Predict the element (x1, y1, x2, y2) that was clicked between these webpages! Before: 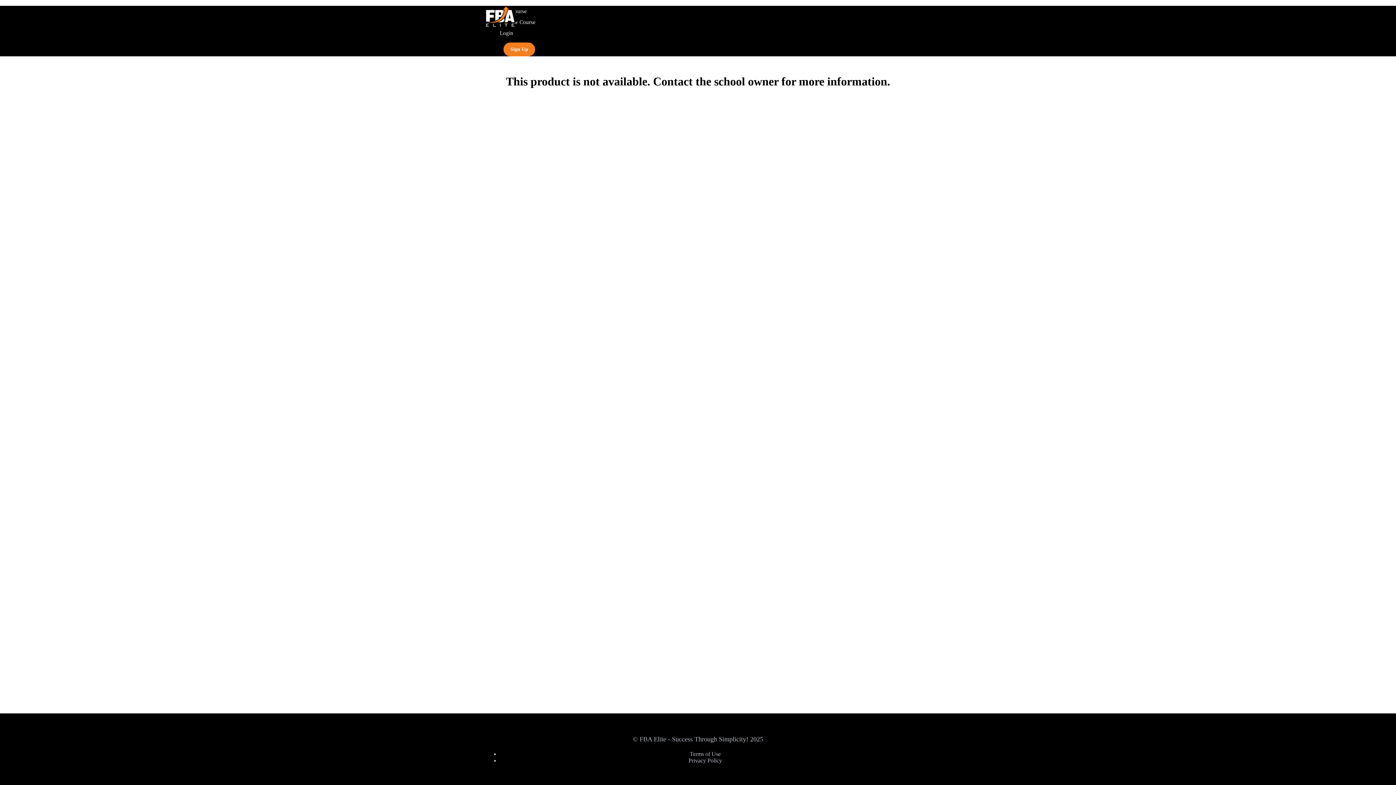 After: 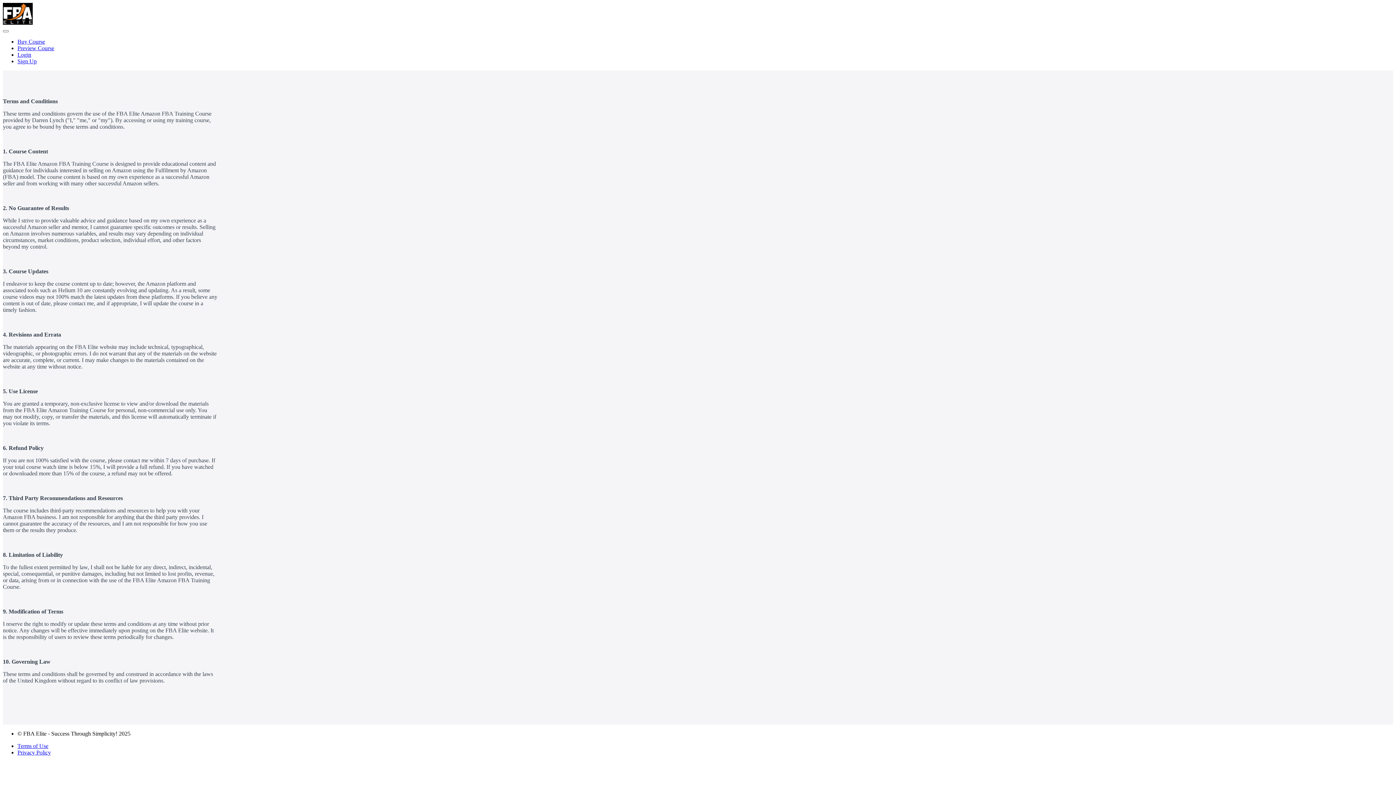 Action: bbox: (690, 751, 720, 757) label: Terms of Use